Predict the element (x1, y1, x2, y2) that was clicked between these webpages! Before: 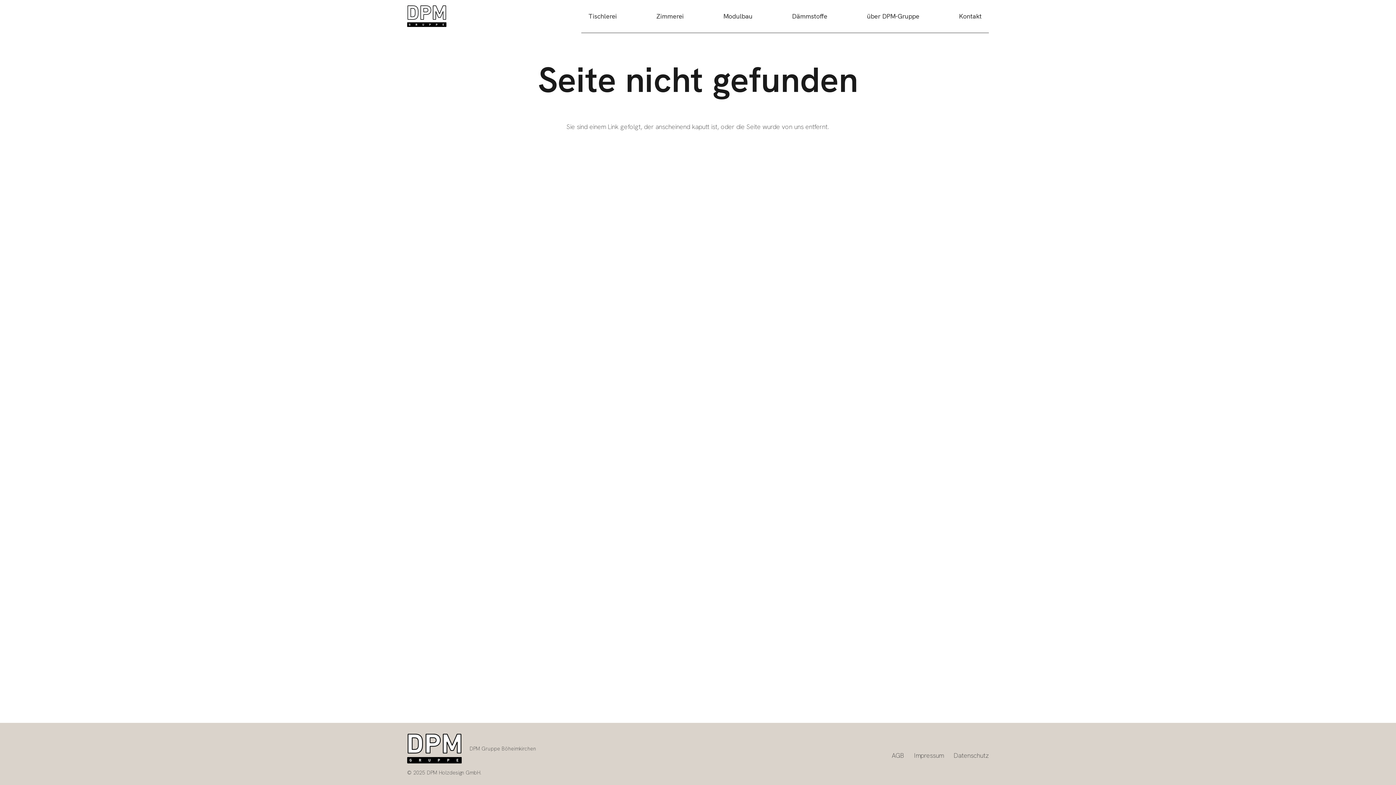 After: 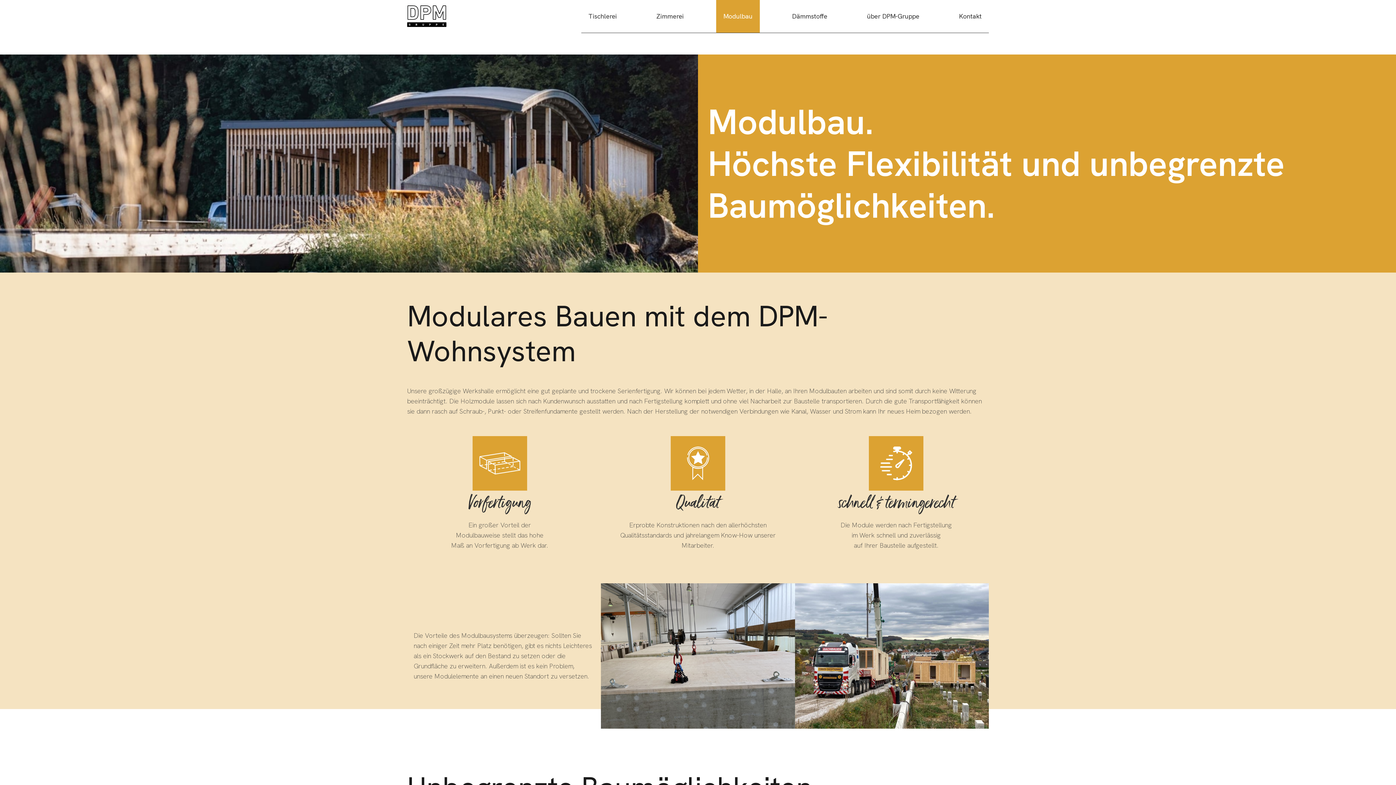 Action: bbox: (716, 0, 759, 32) label: Modulbau